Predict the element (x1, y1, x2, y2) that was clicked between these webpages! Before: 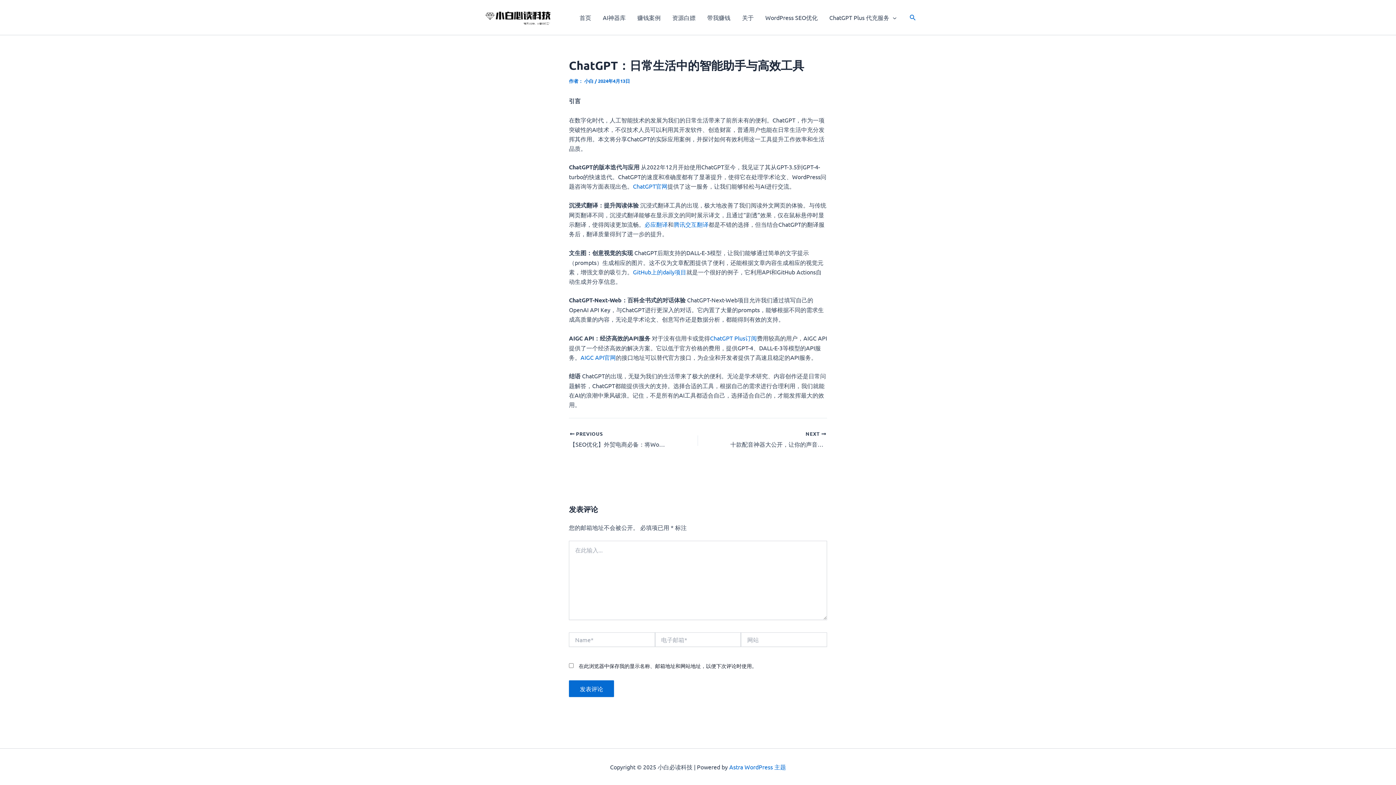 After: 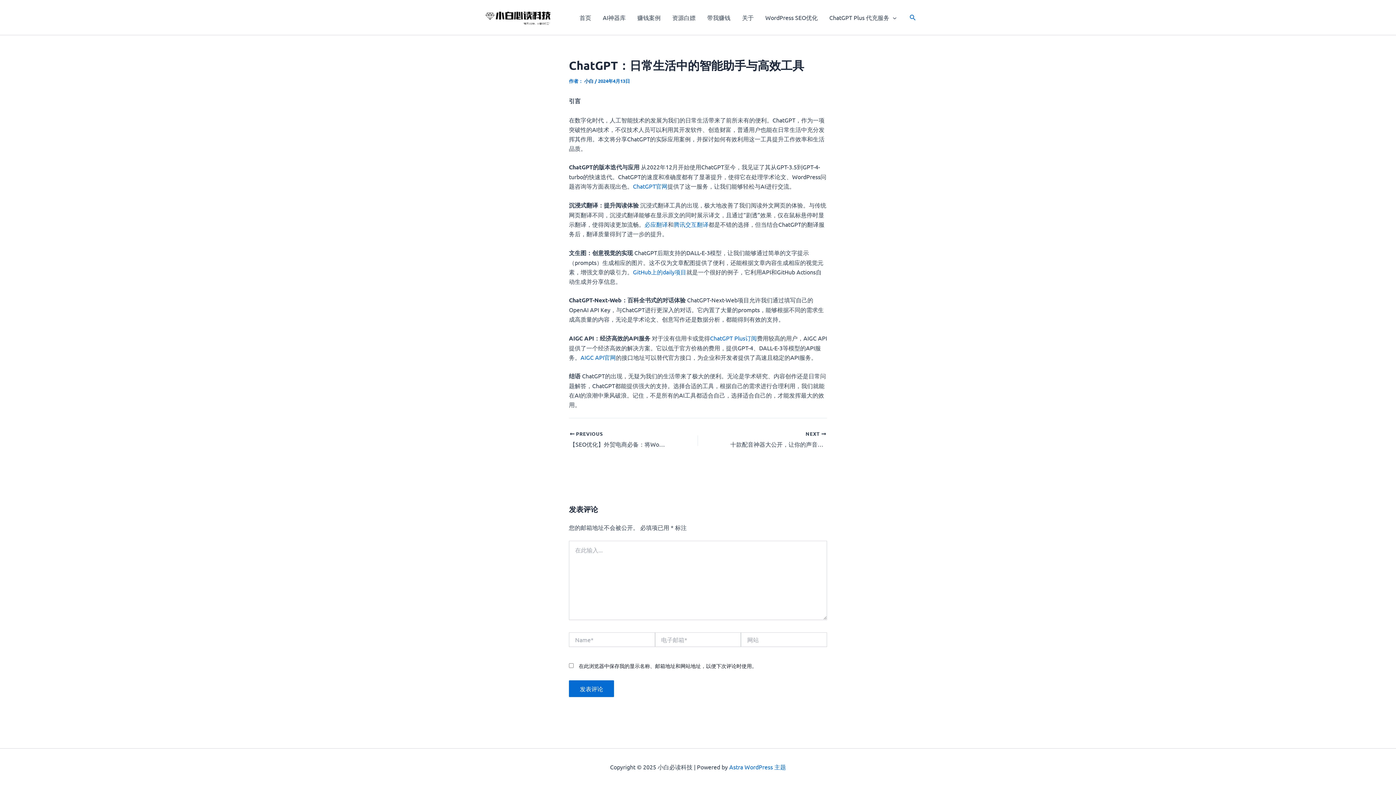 Action: bbox: (584, 77, 594, 84) label: 小白 